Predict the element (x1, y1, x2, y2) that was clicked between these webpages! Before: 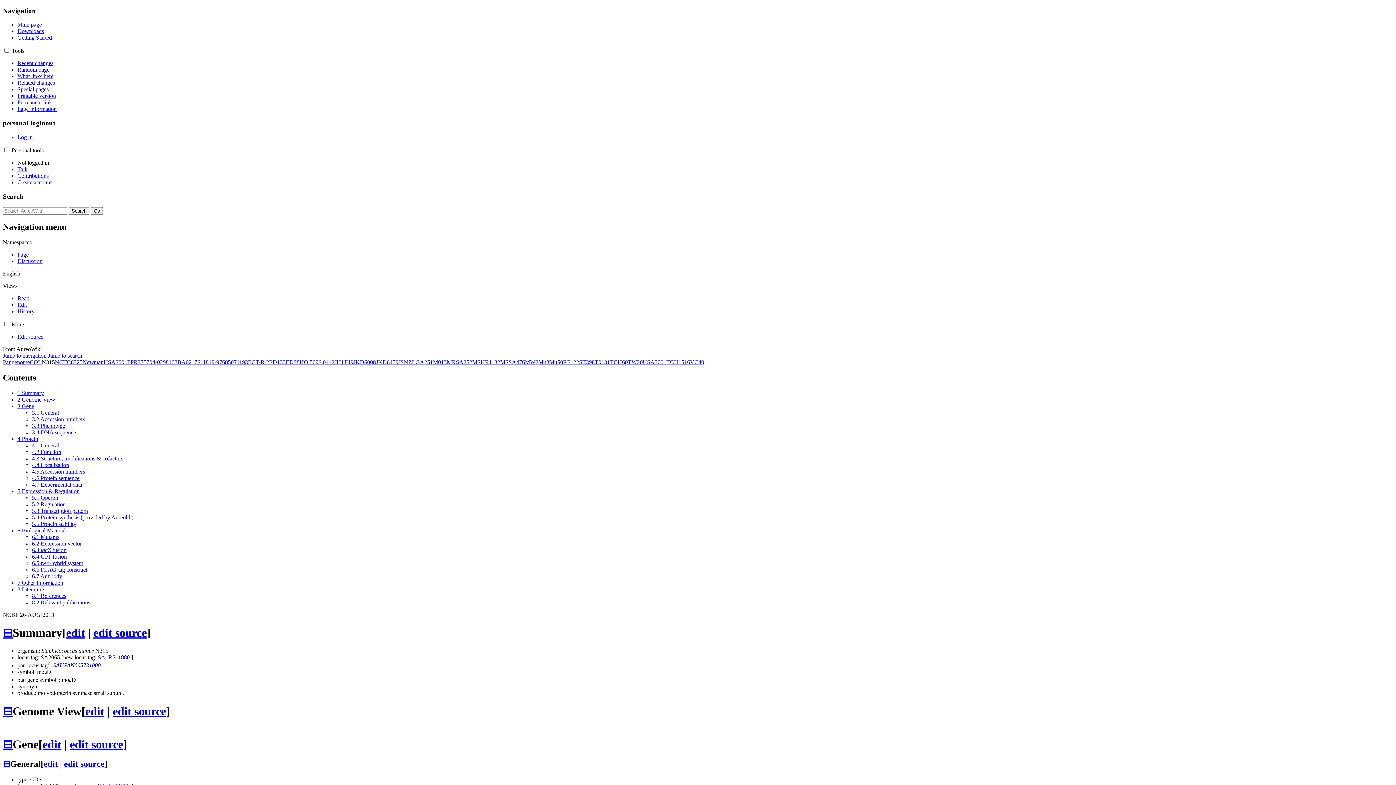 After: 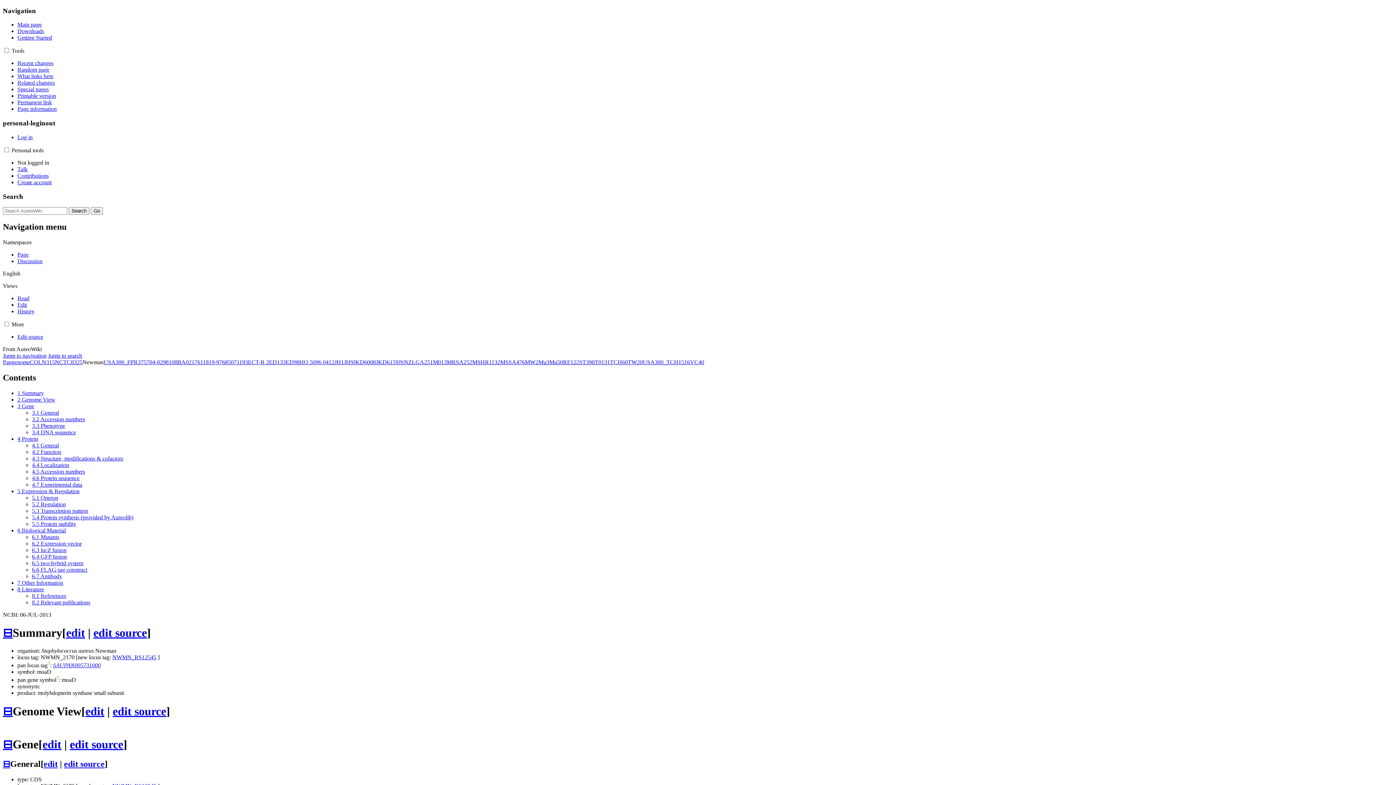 Action: label: Newman bbox: (82, 359, 103, 365)